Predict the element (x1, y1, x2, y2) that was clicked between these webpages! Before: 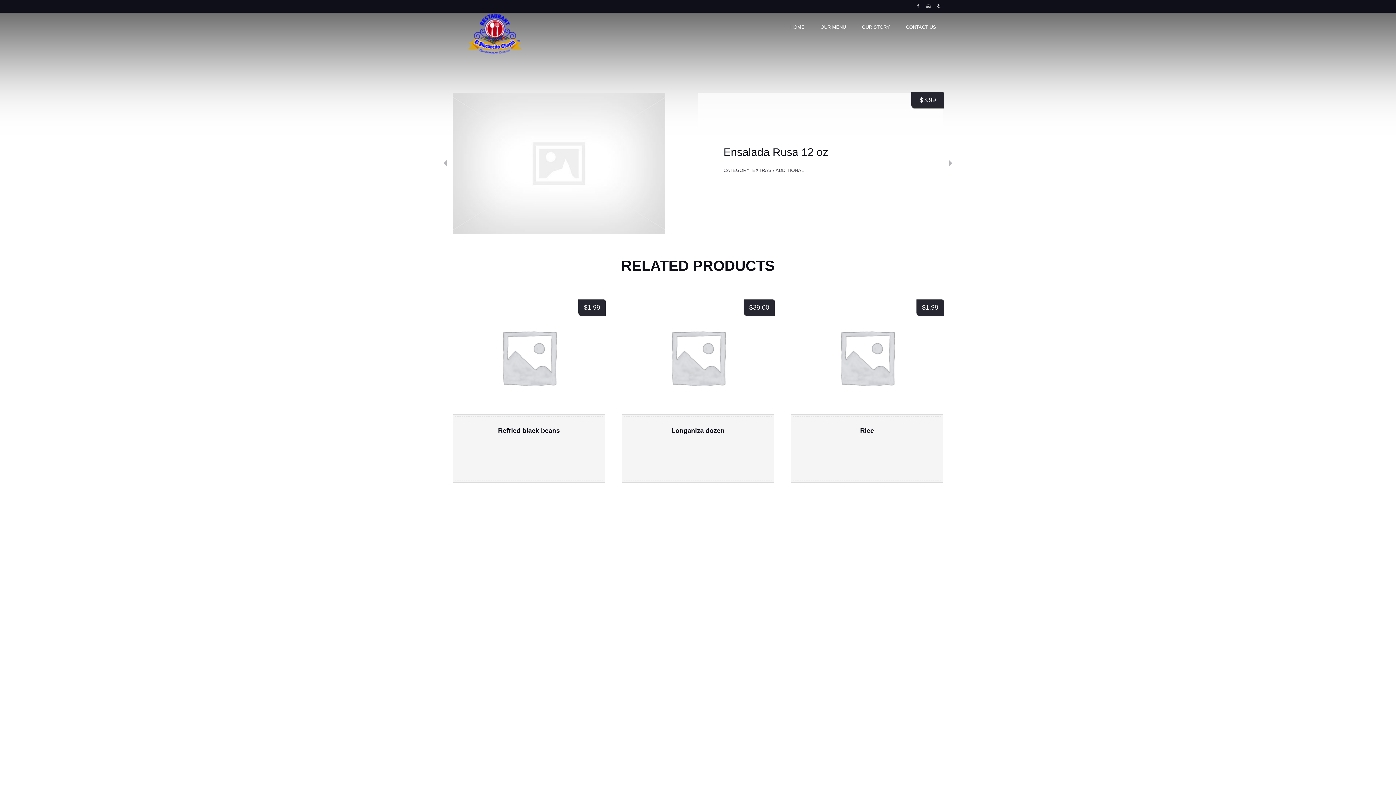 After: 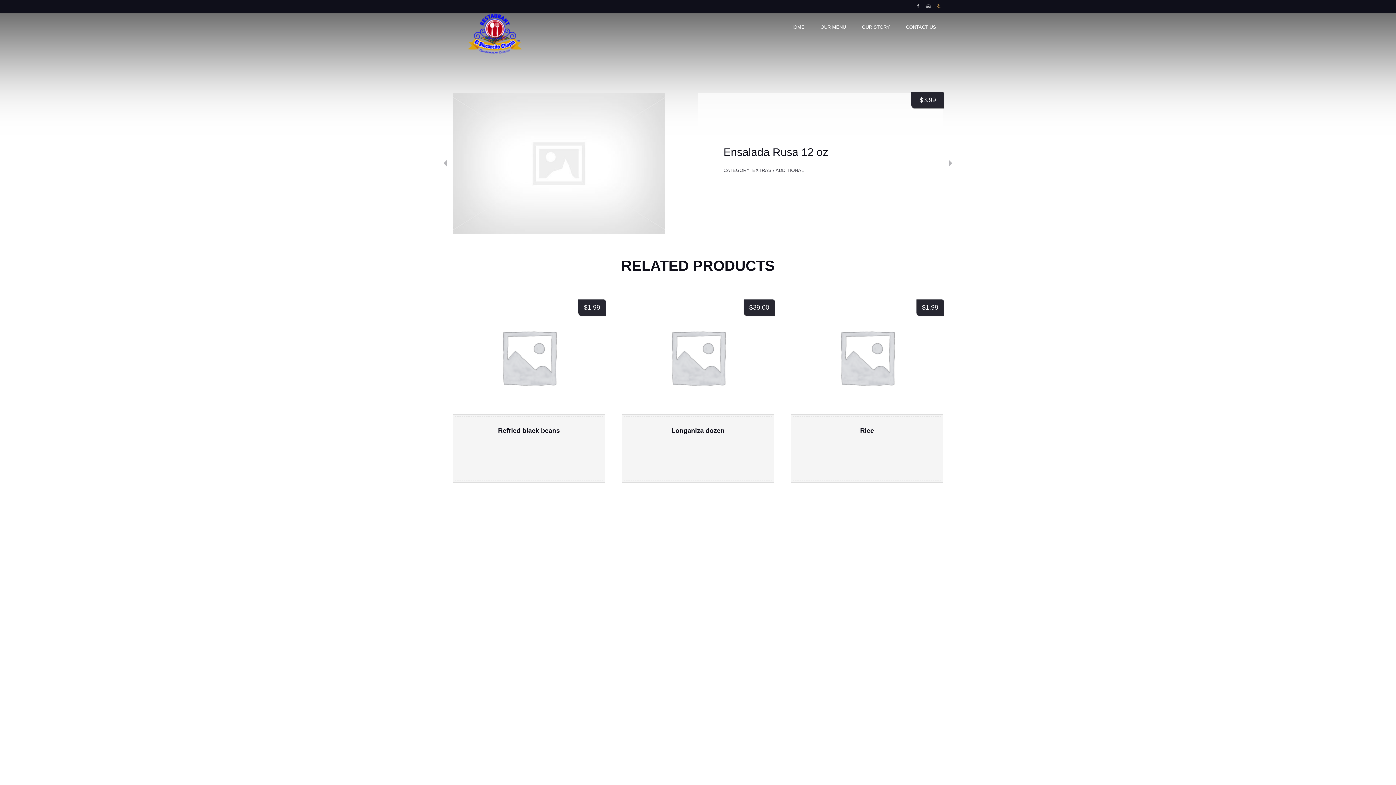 Action: bbox: (934, 4, 943, 8)